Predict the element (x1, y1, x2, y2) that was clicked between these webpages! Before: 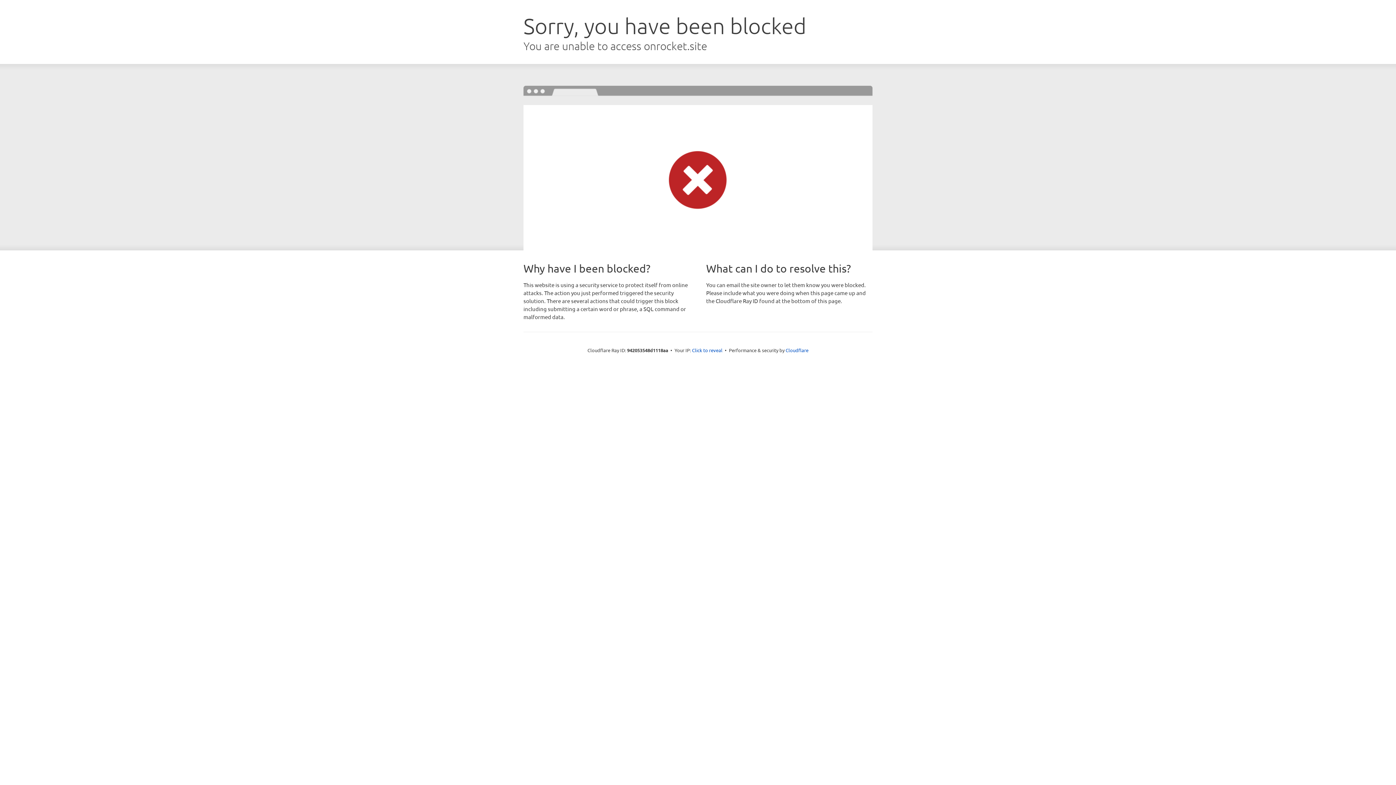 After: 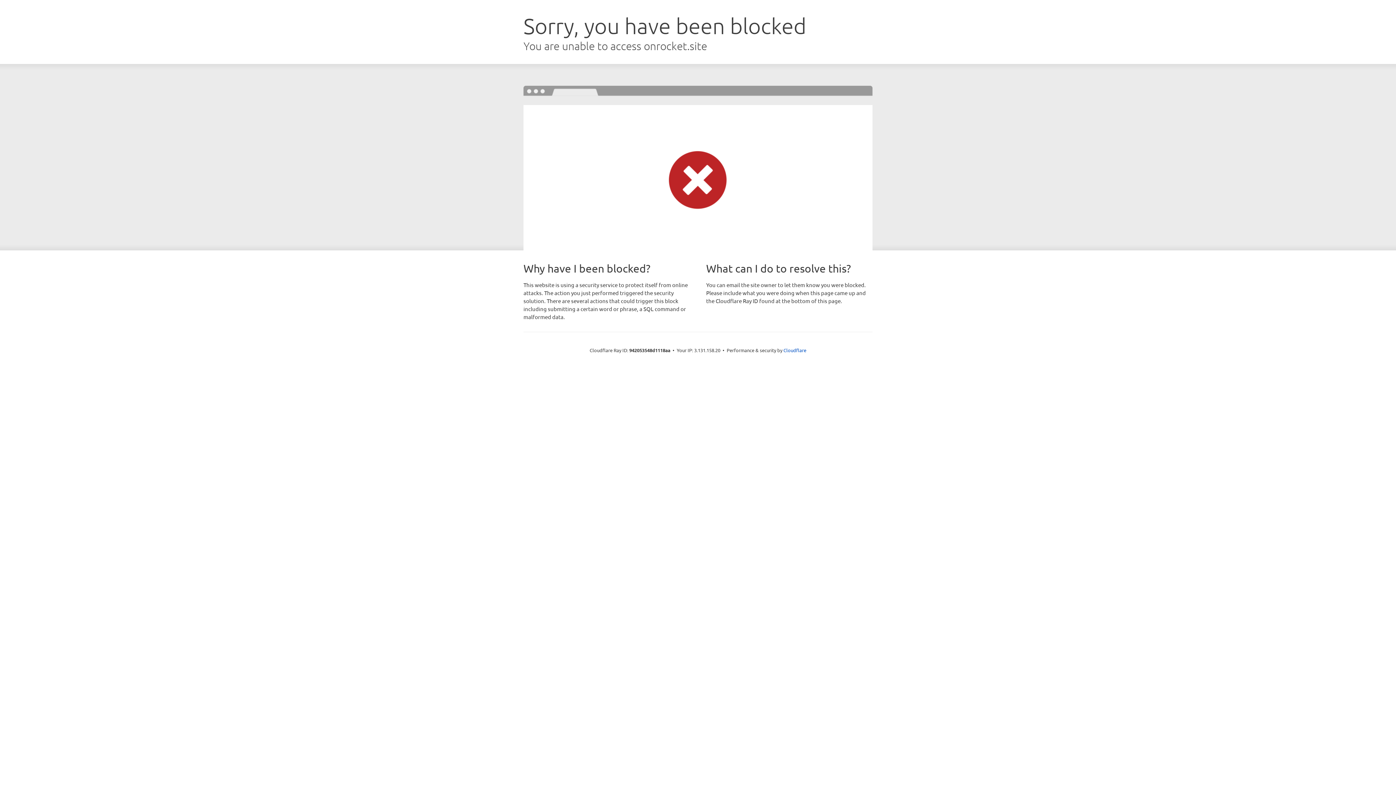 Action: label: Click to reveal bbox: (692, 346, 722, 353)